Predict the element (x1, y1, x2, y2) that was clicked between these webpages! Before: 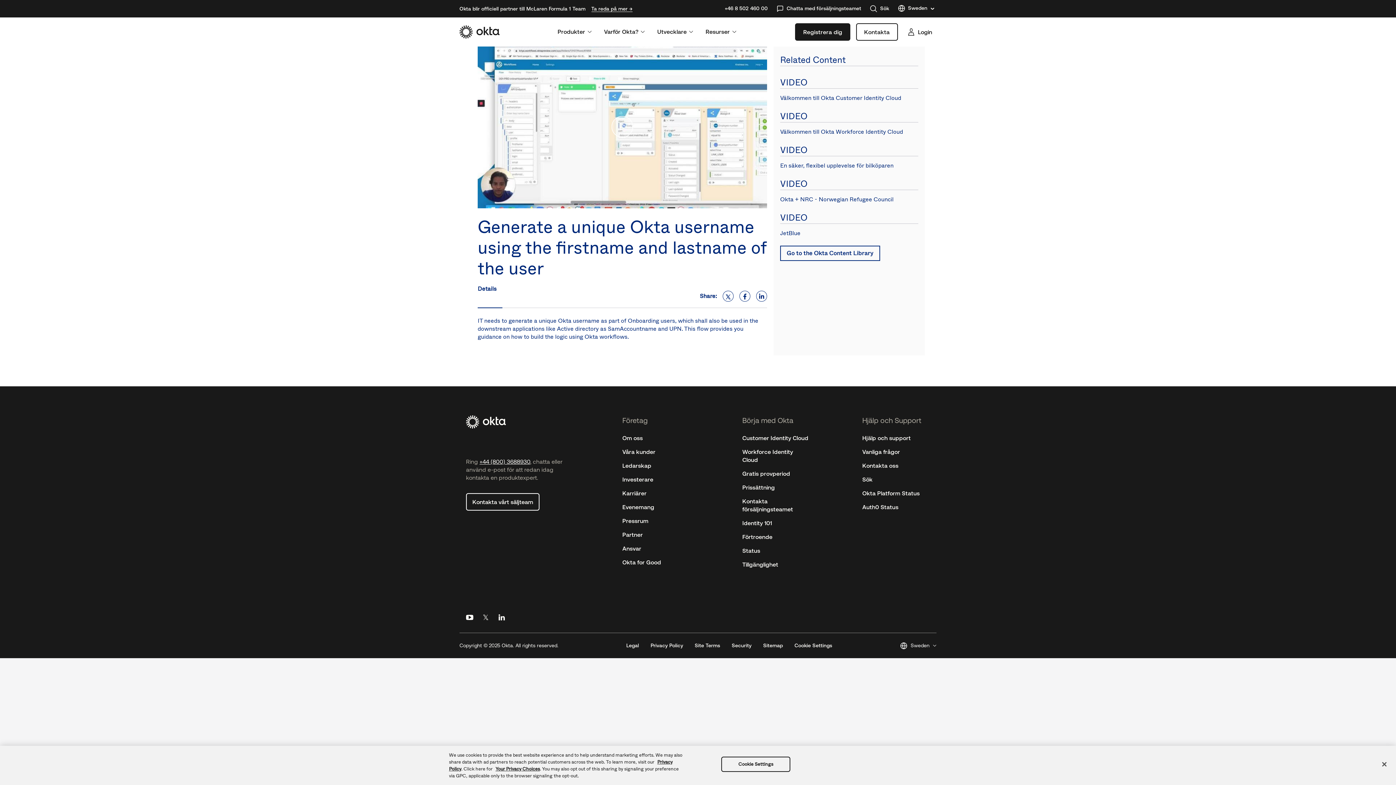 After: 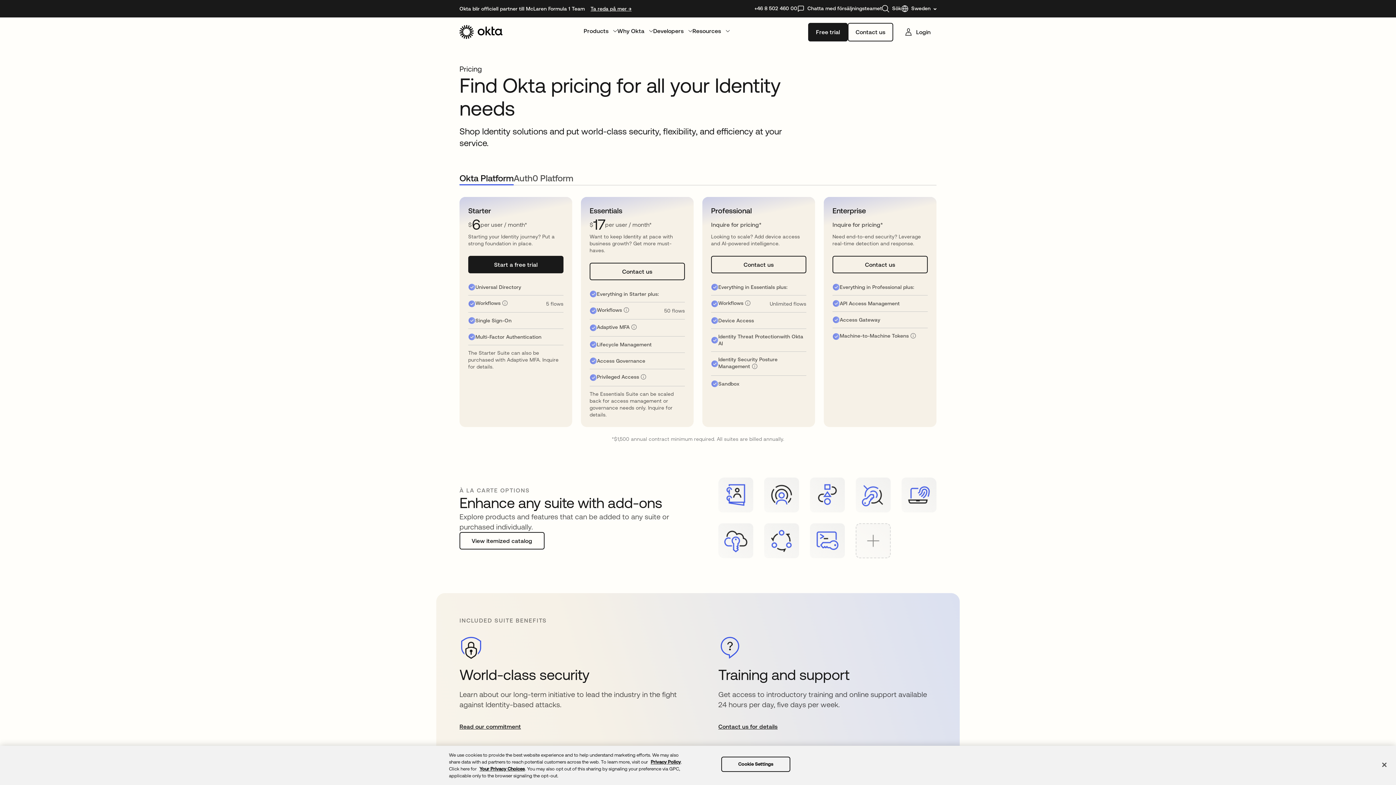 Action: label: Prissättning bbox: (742, 484, 775, 490)